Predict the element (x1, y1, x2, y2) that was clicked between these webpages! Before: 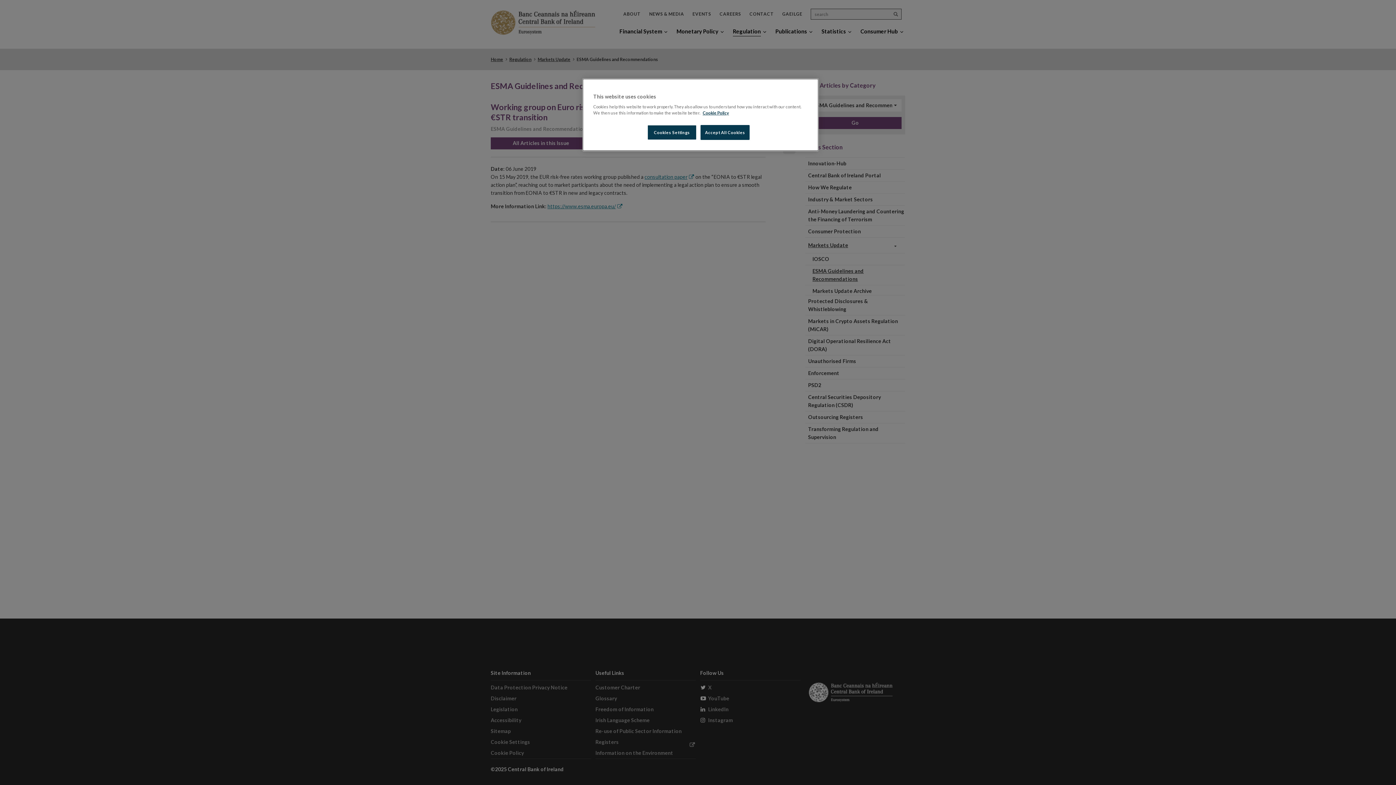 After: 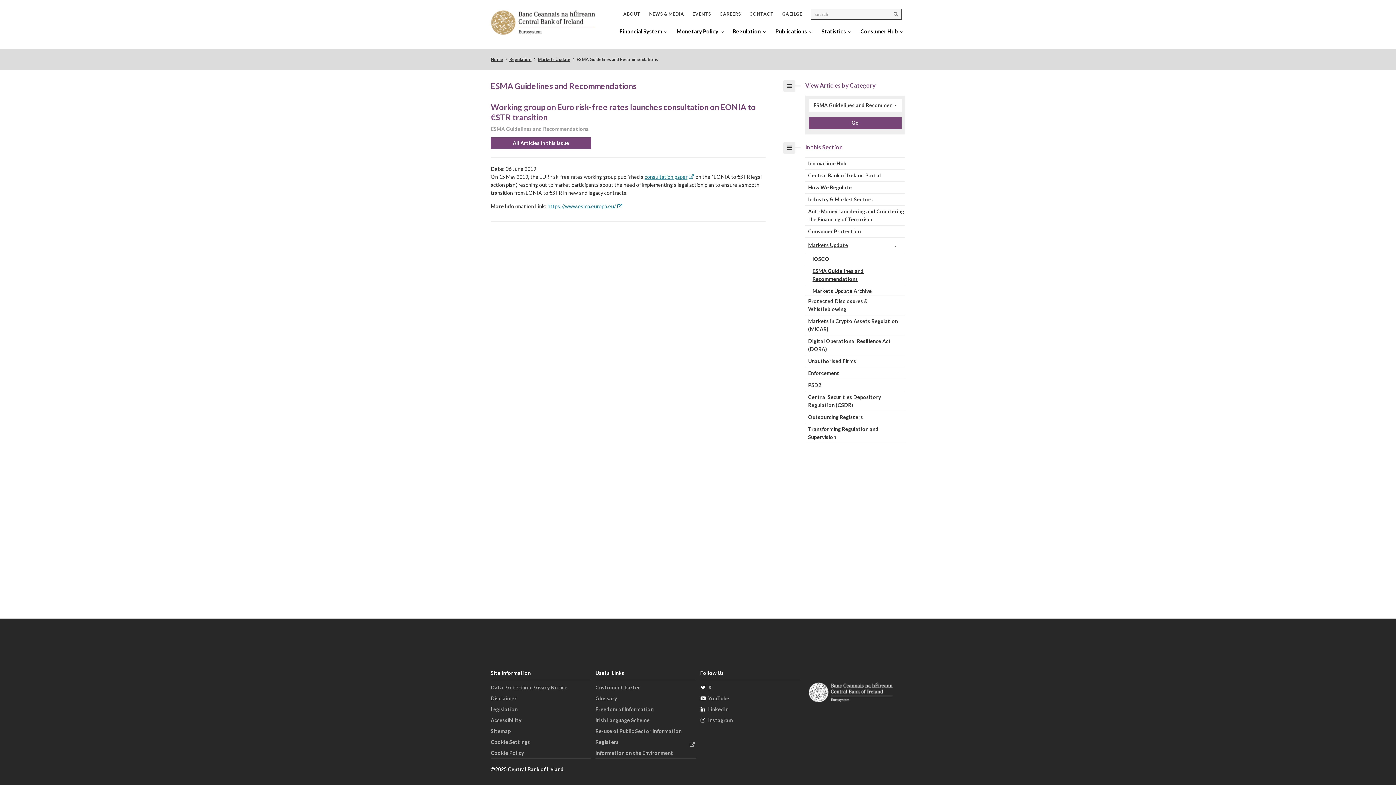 Action: label: Accept All Cookies bbox: (700, 125, 749, 140)